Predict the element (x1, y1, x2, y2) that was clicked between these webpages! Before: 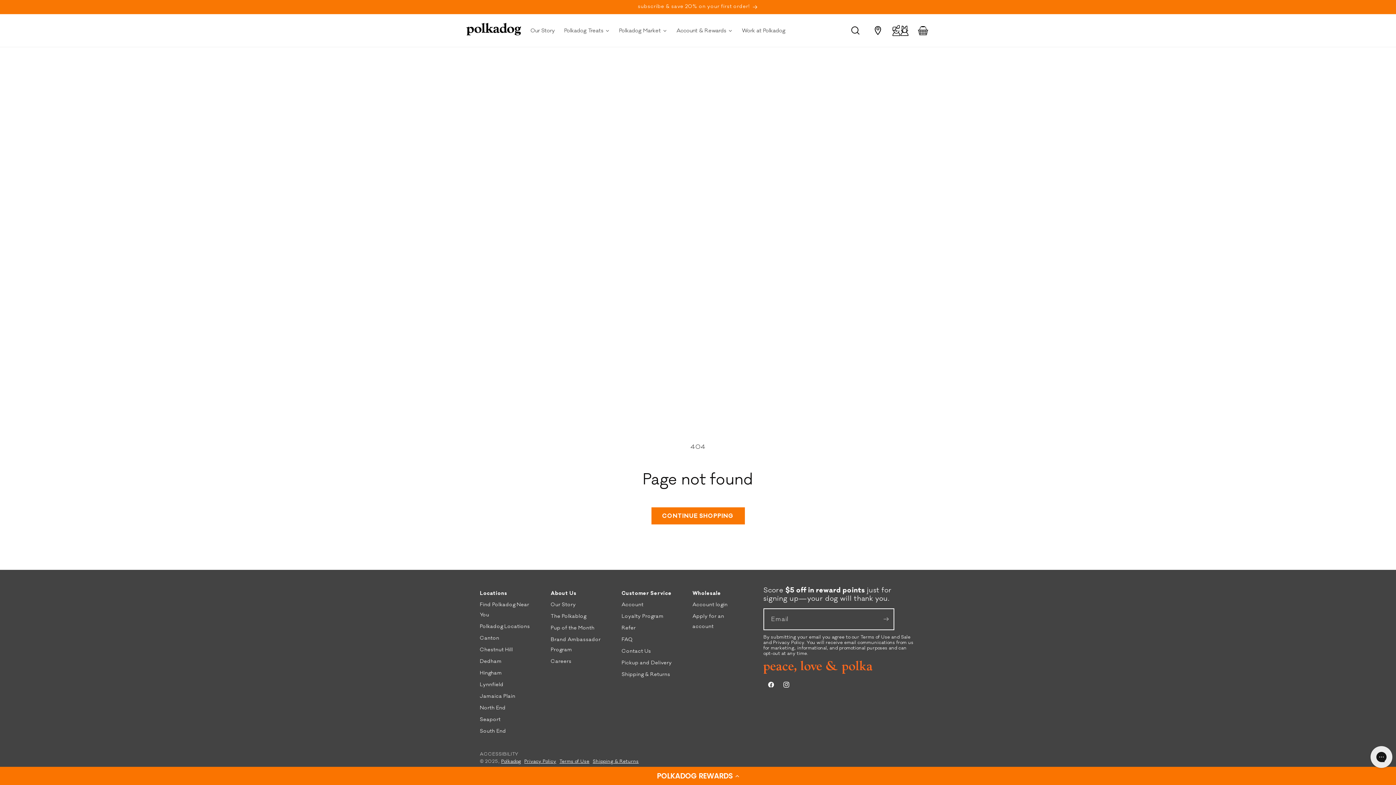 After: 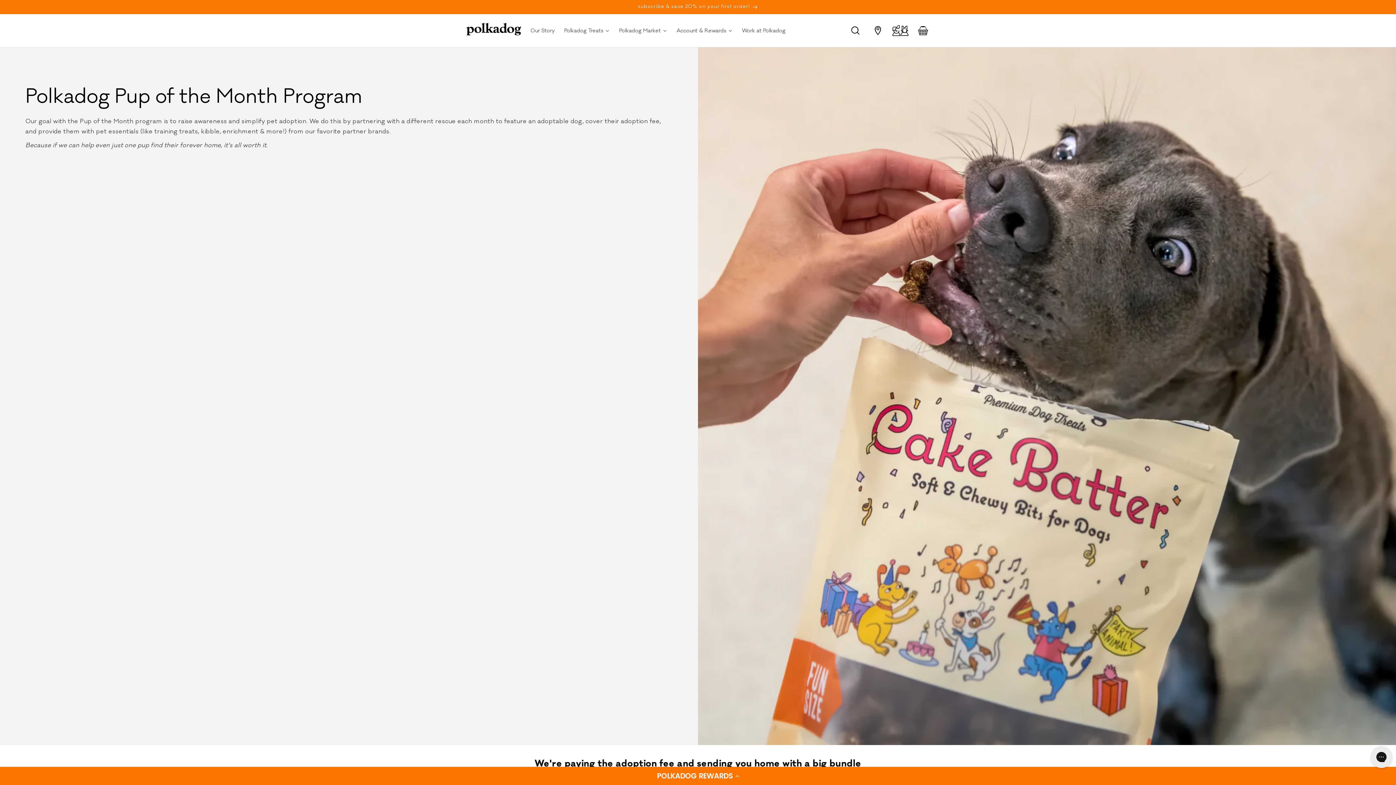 Action: bbox: (550, 625, 594, 631) label: Pup of the Month